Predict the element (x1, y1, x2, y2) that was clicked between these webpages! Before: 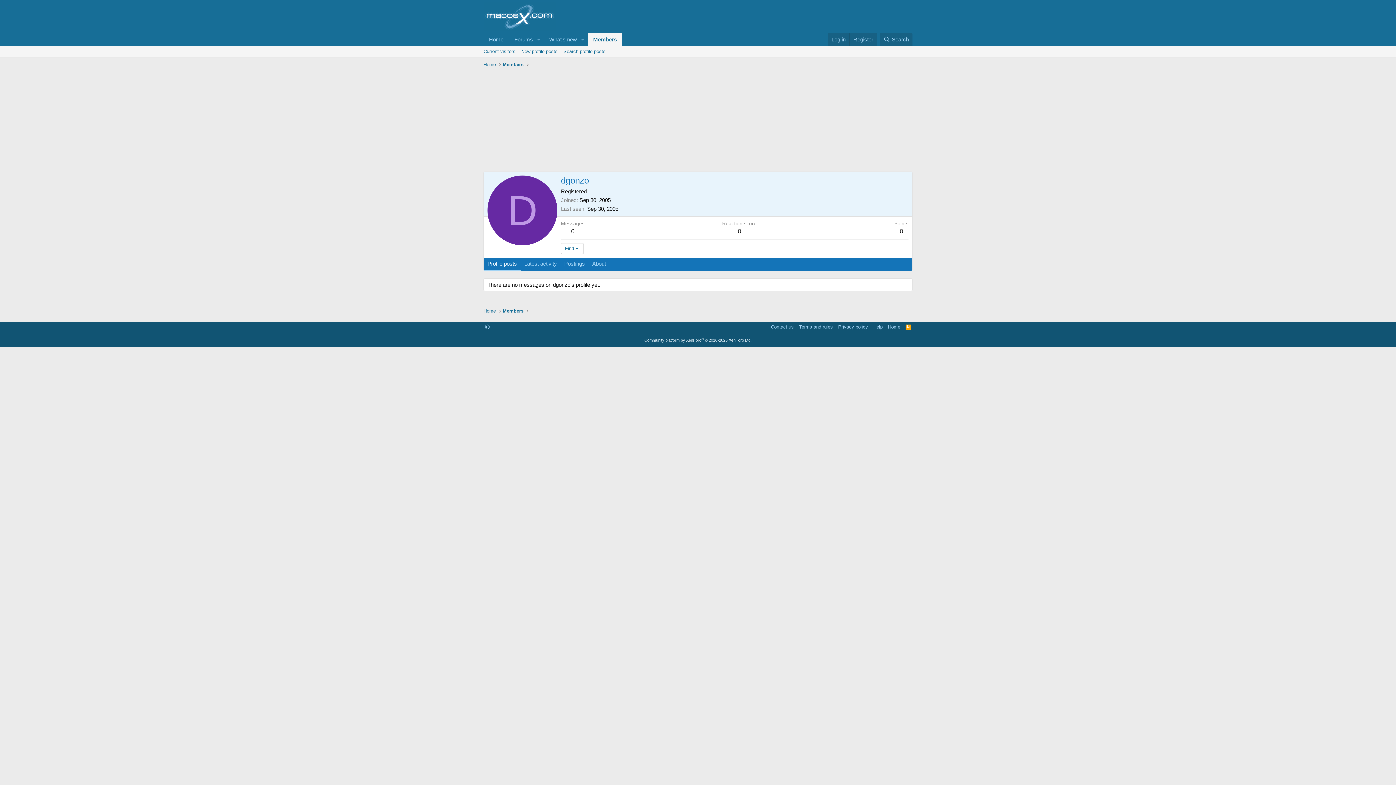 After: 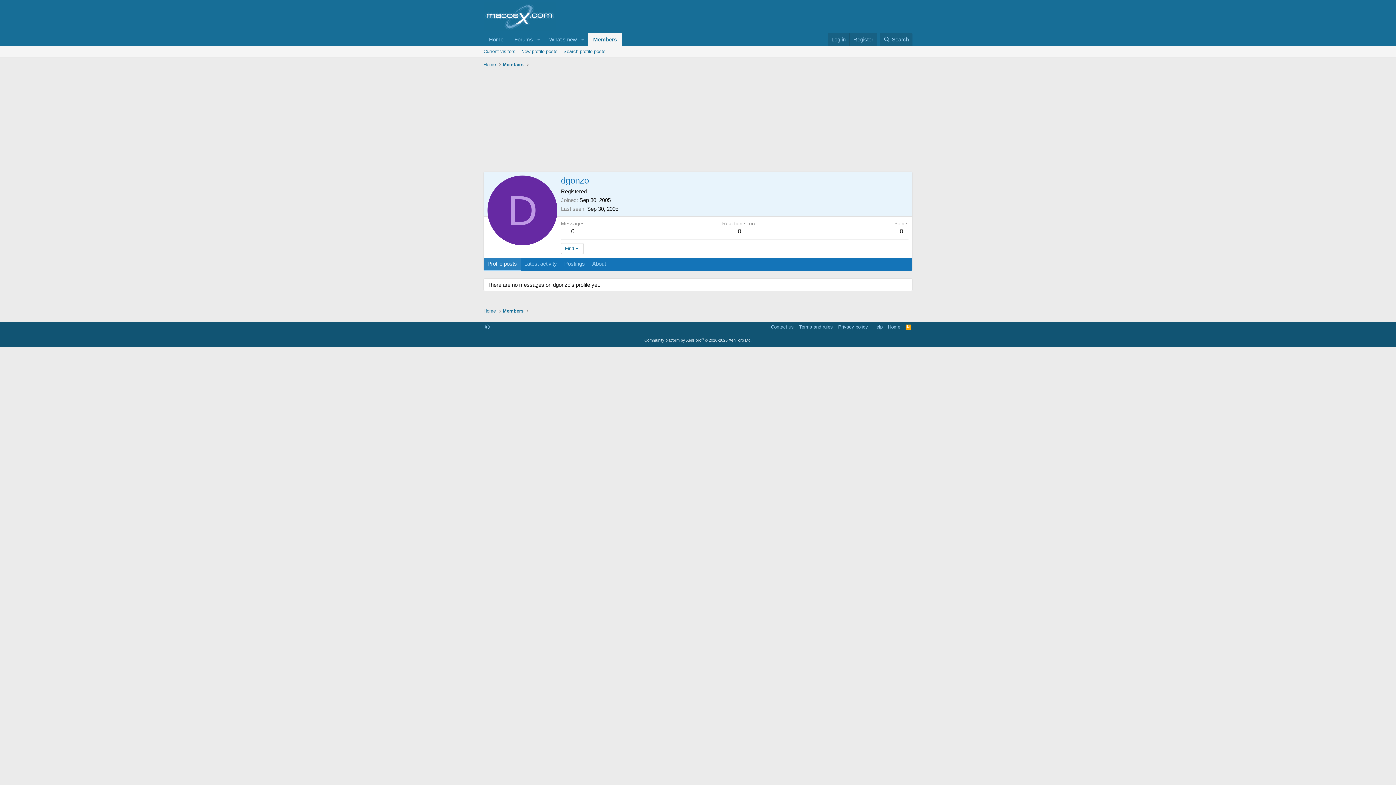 Action: label: Profile posts bbox: (484, 257, 520, 270)